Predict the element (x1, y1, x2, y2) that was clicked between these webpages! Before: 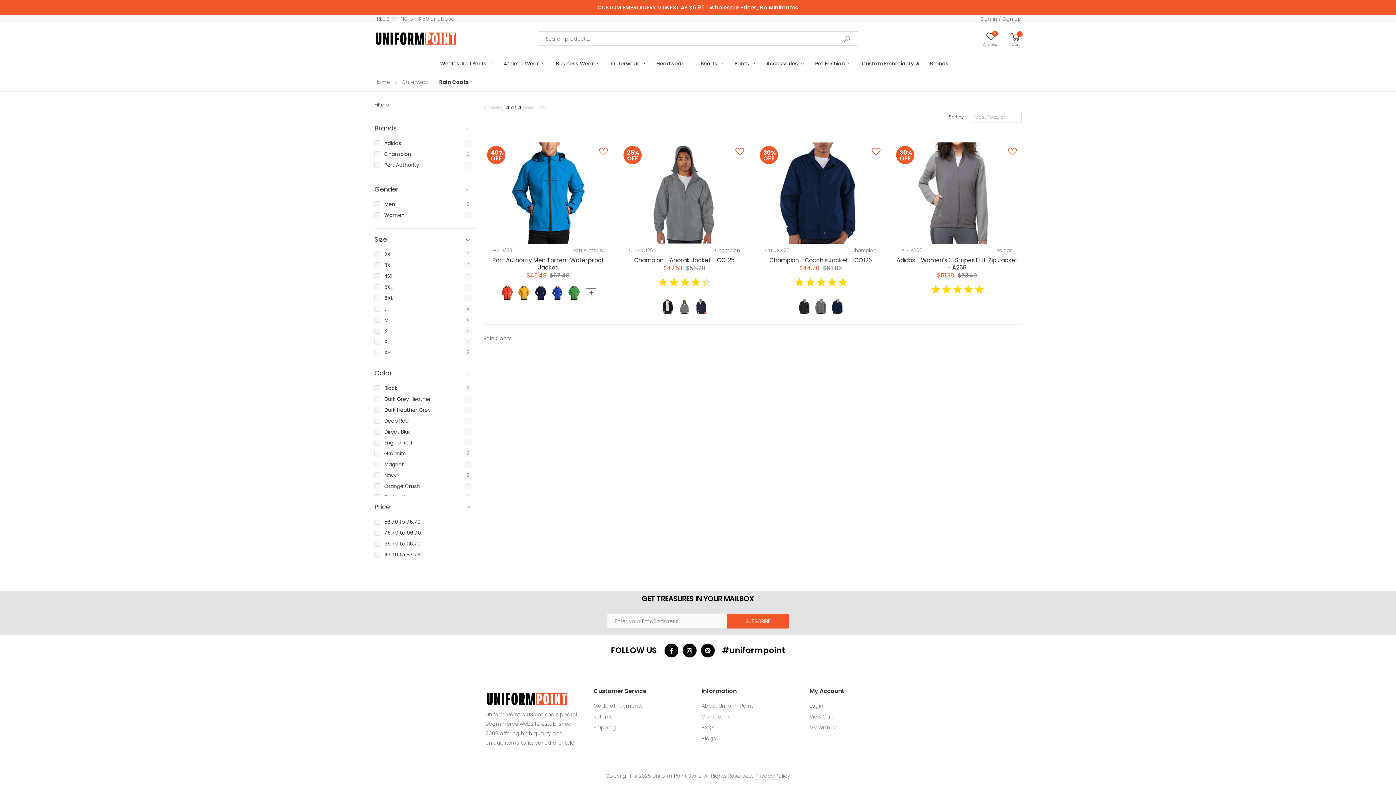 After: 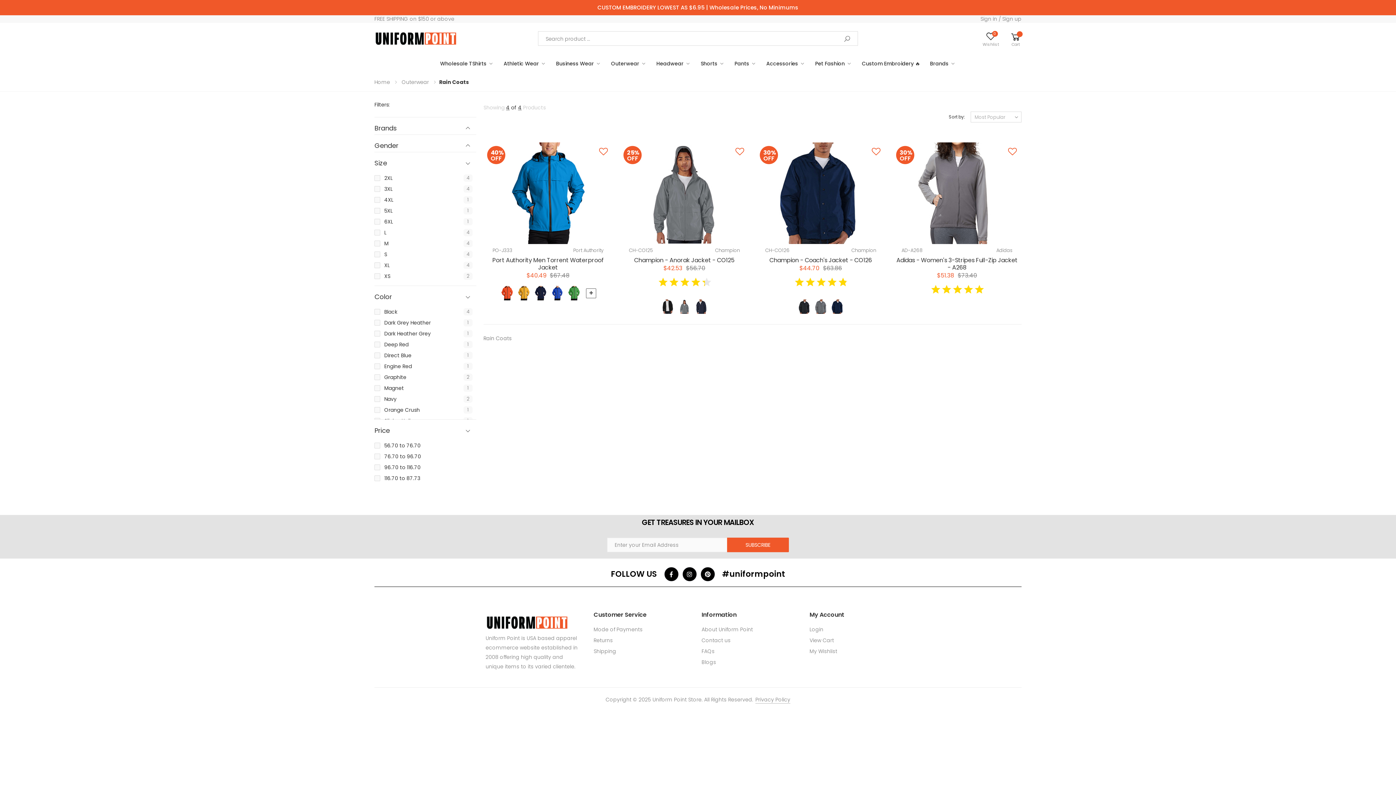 Action: bbox: (374, 124, 476, 132) label: Brands